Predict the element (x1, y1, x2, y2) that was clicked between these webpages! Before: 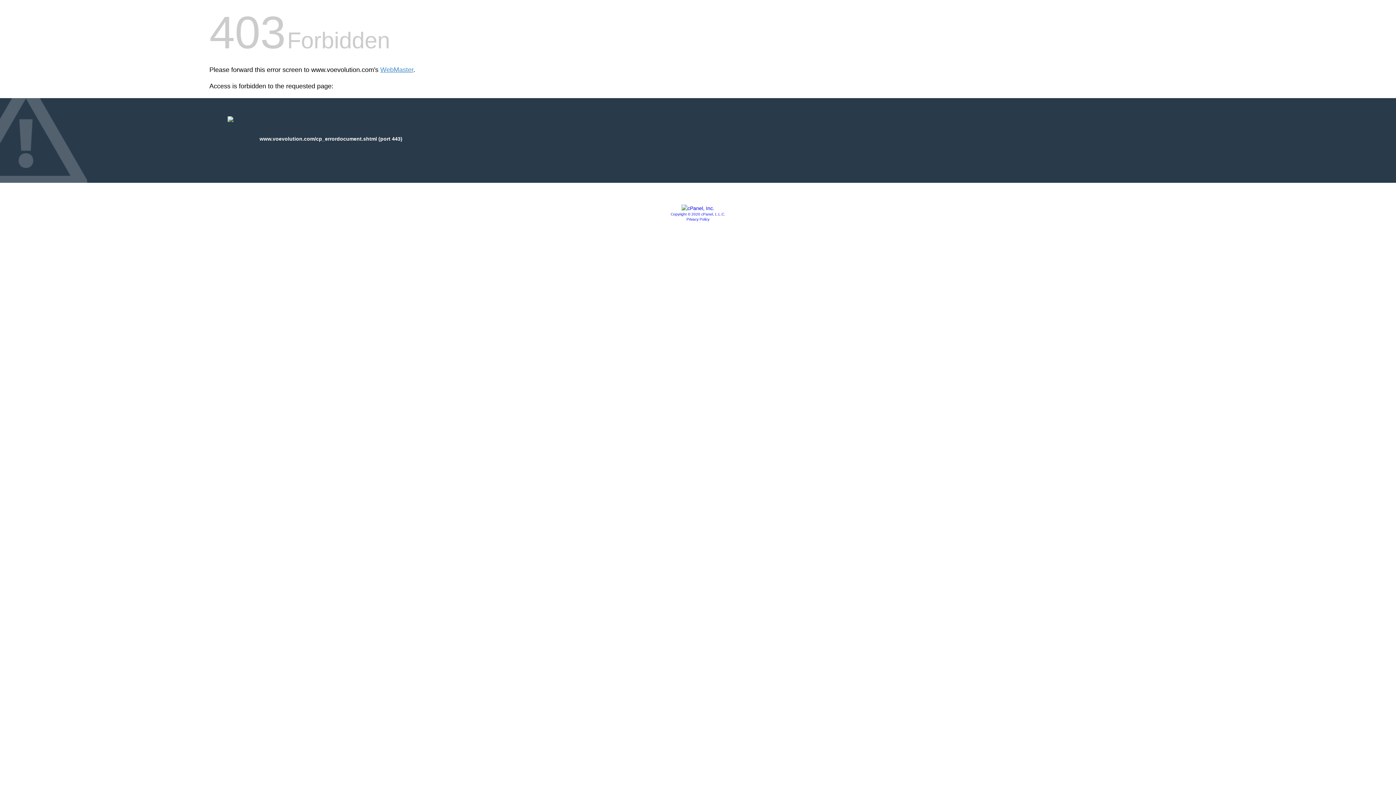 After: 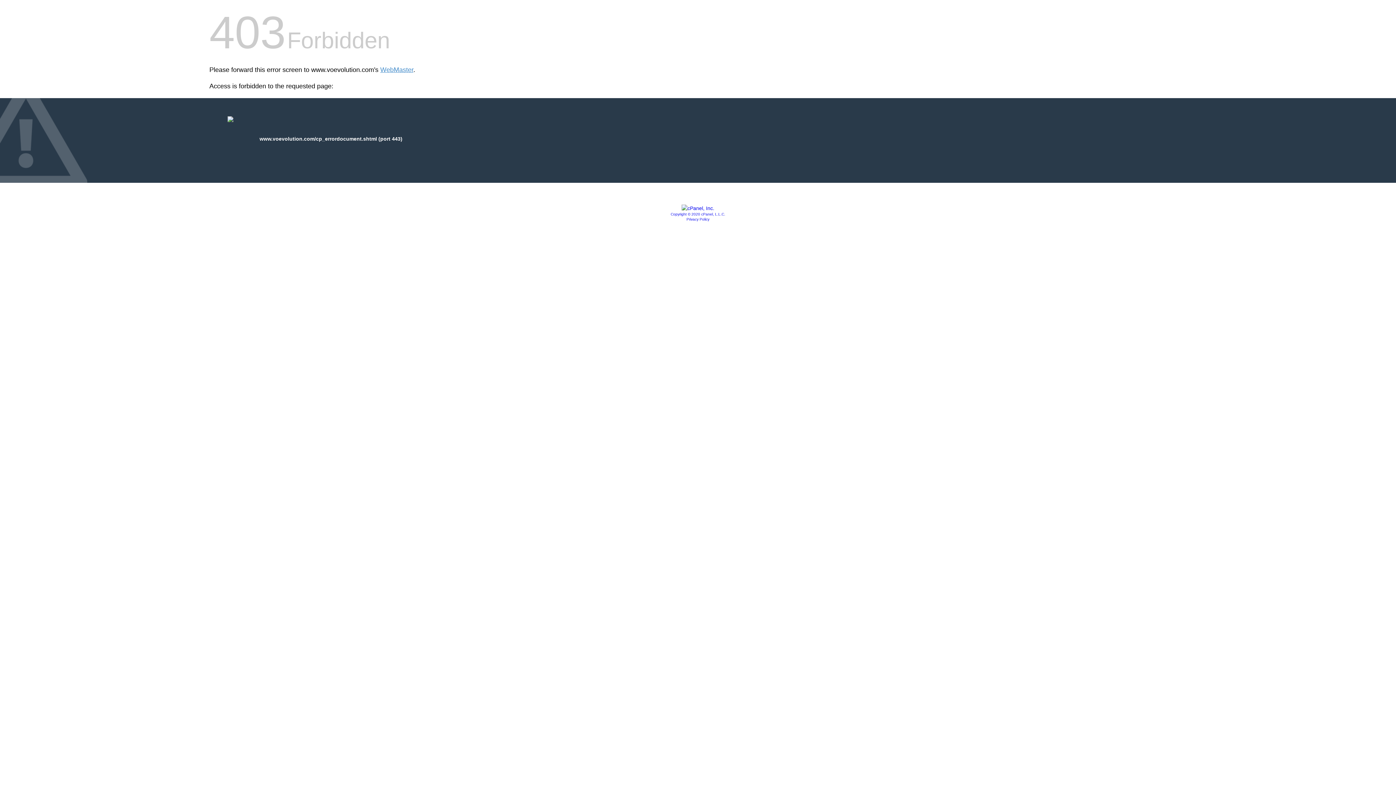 Action: label: Privacy Policy bbox: (686, 217, 709, 221)